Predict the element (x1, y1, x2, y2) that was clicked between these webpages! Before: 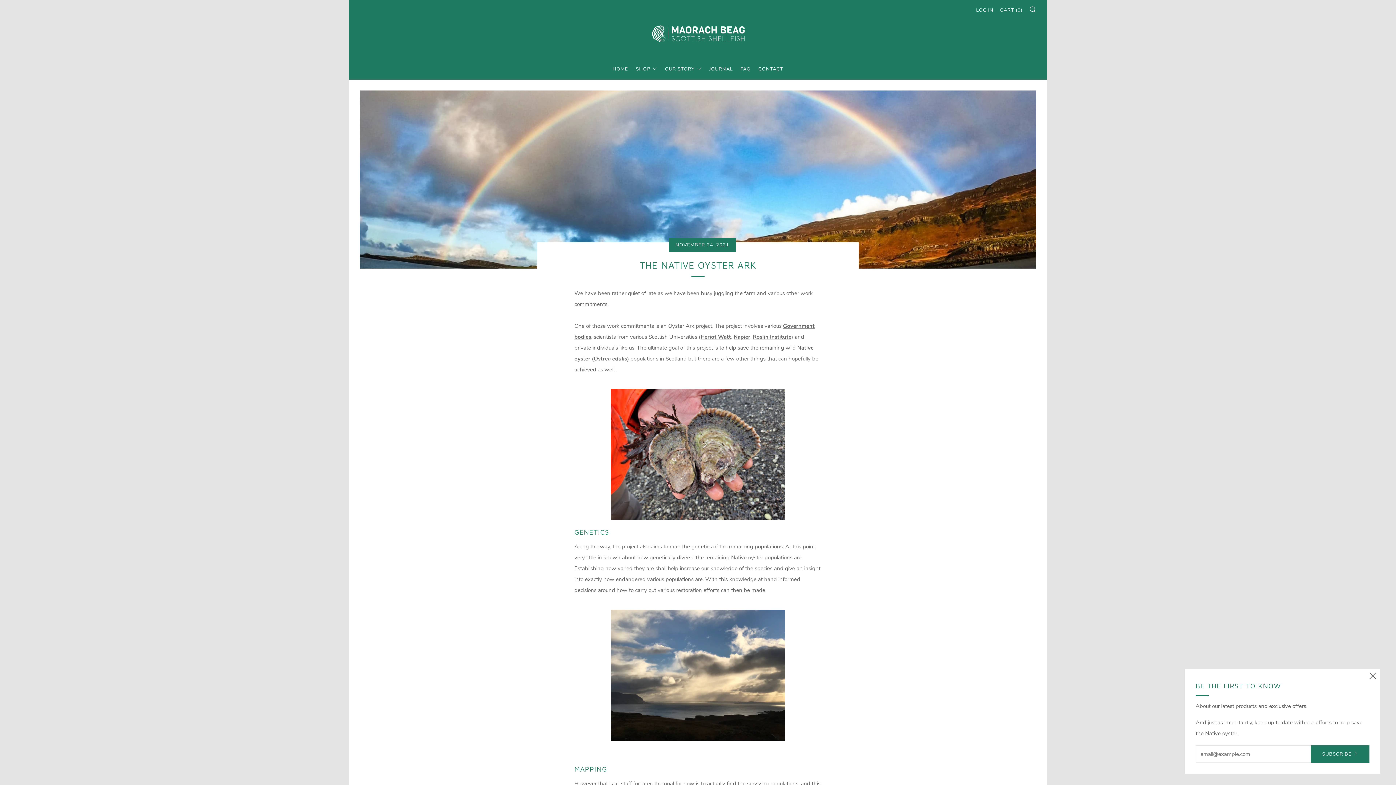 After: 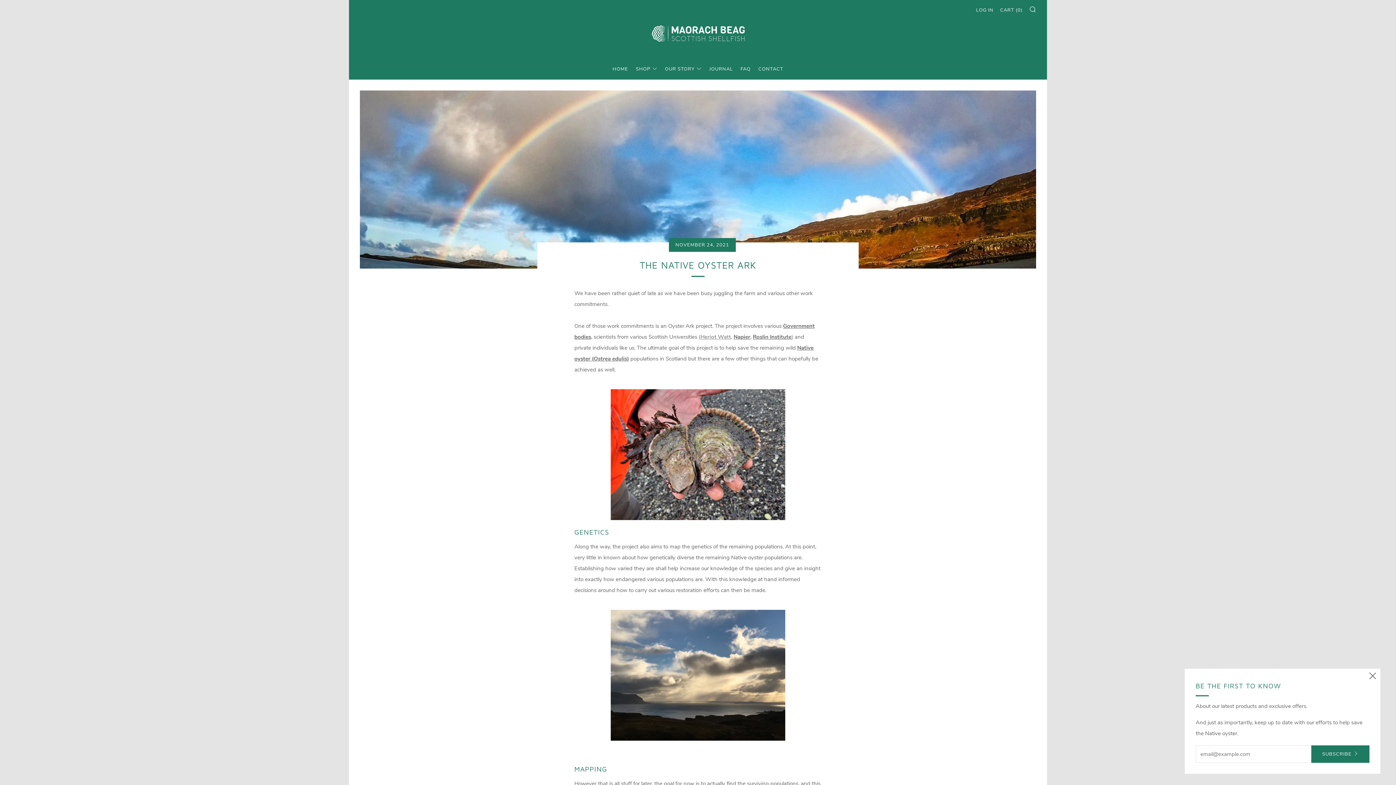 Action: bbox: (700, 333, 731, 340) label: Heriot Watt